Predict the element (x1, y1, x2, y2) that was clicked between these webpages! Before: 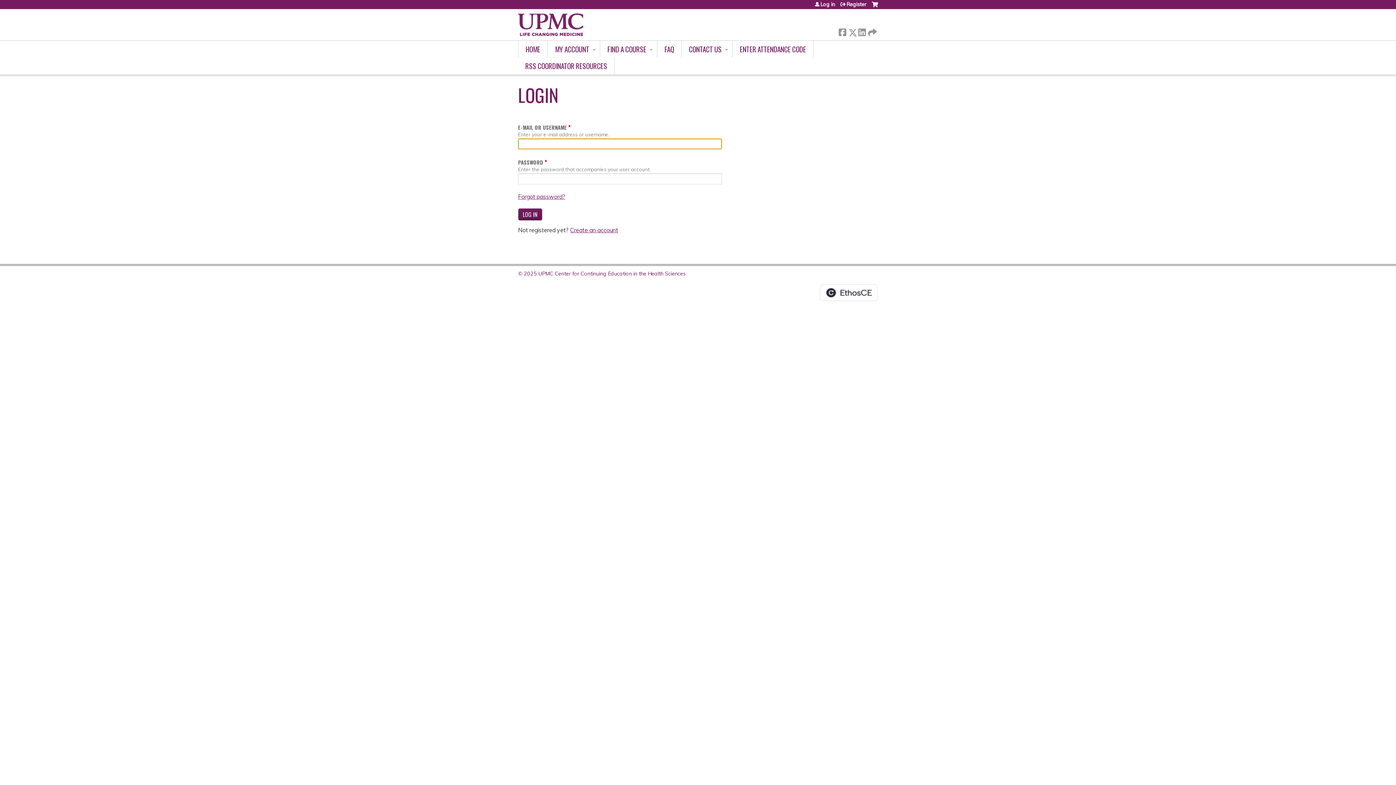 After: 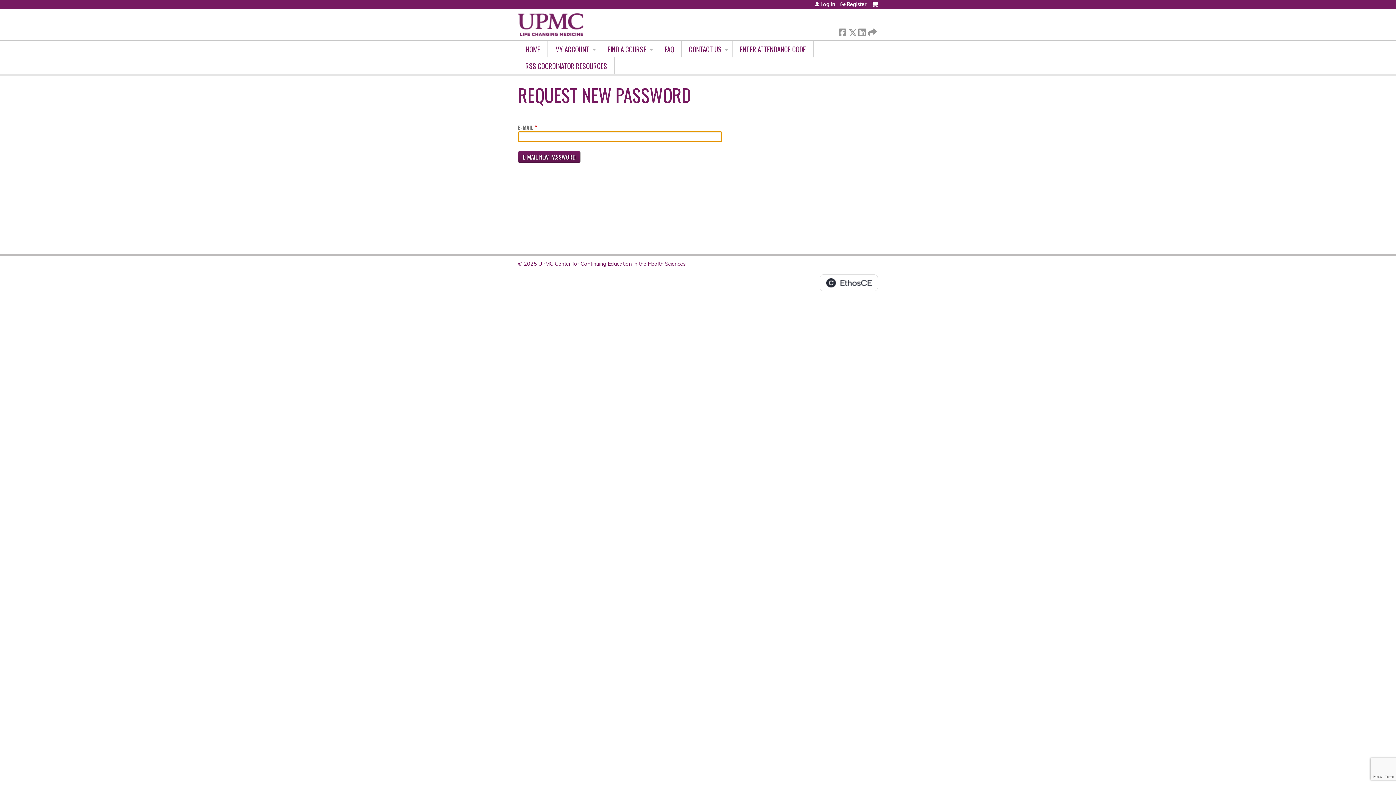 Action: label: Forgot password? bbox: (518, 193, 565, 200)